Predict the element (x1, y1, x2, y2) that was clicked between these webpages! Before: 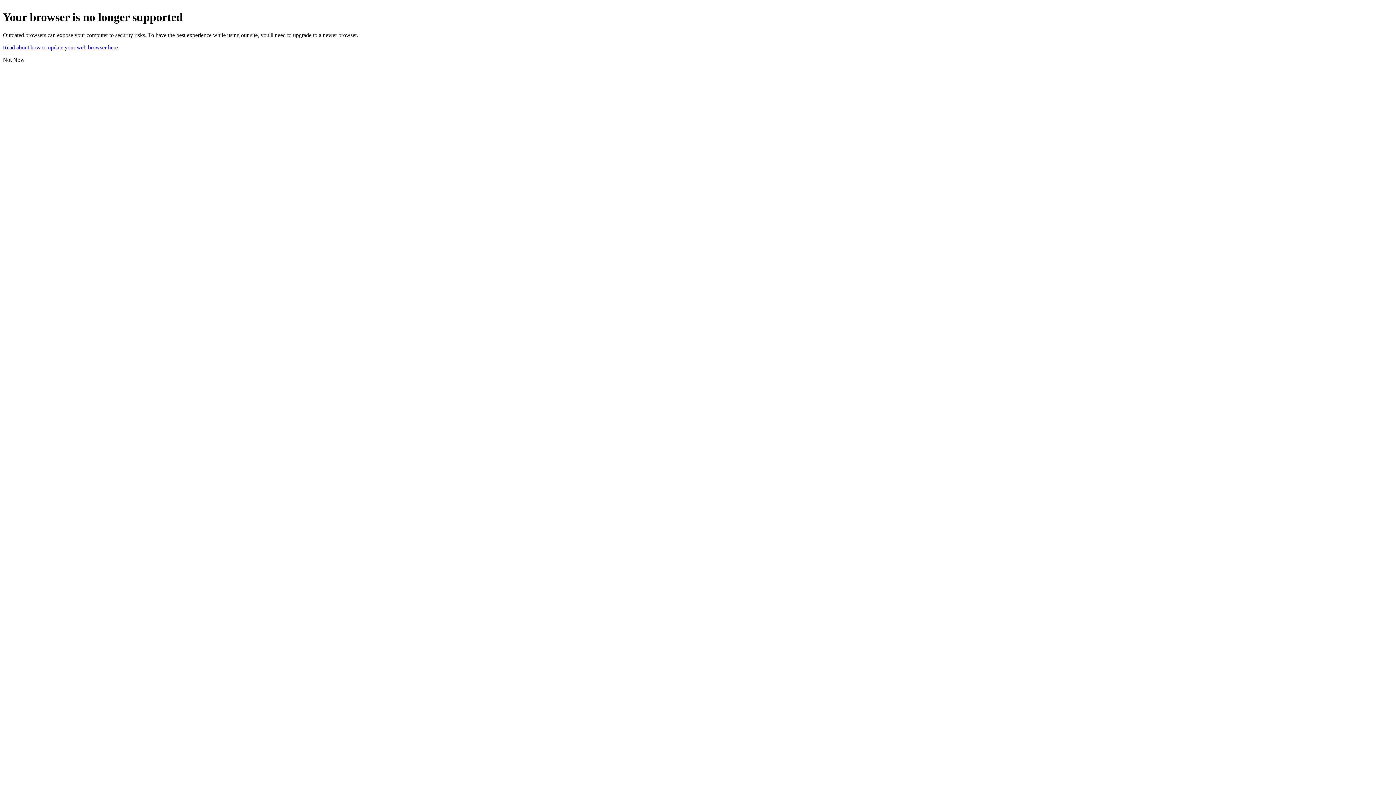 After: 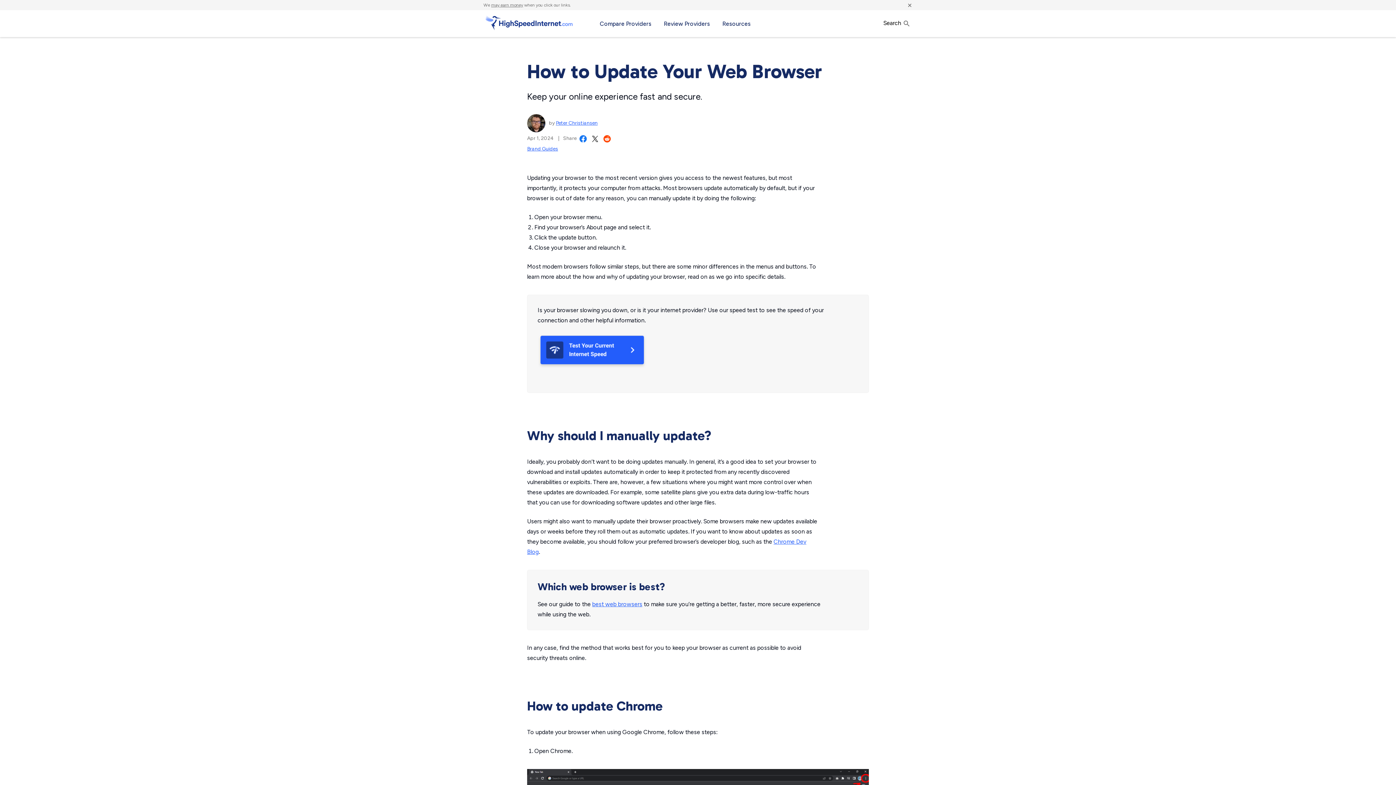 Action: label: Read about how to update your web browser here. bbox: (2, 44, 119, 50)